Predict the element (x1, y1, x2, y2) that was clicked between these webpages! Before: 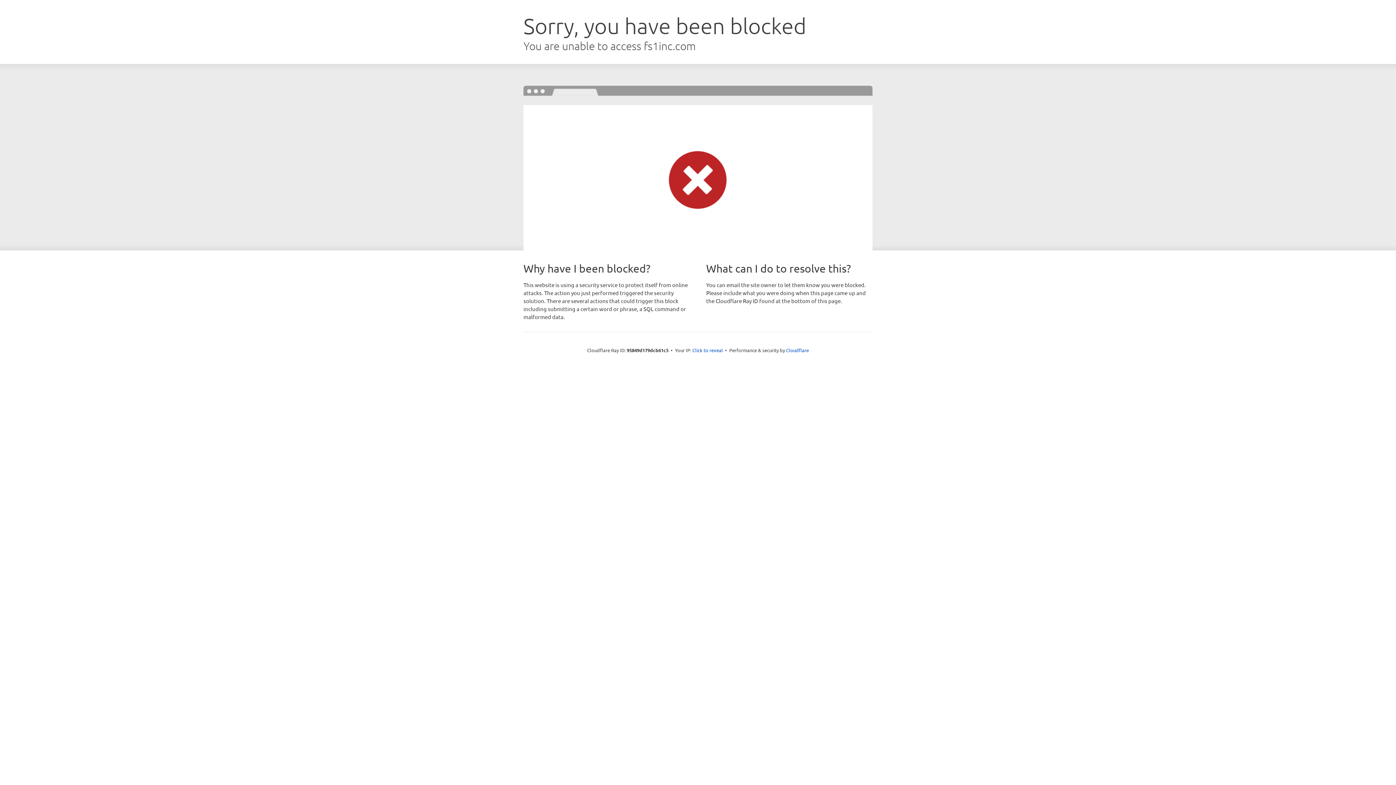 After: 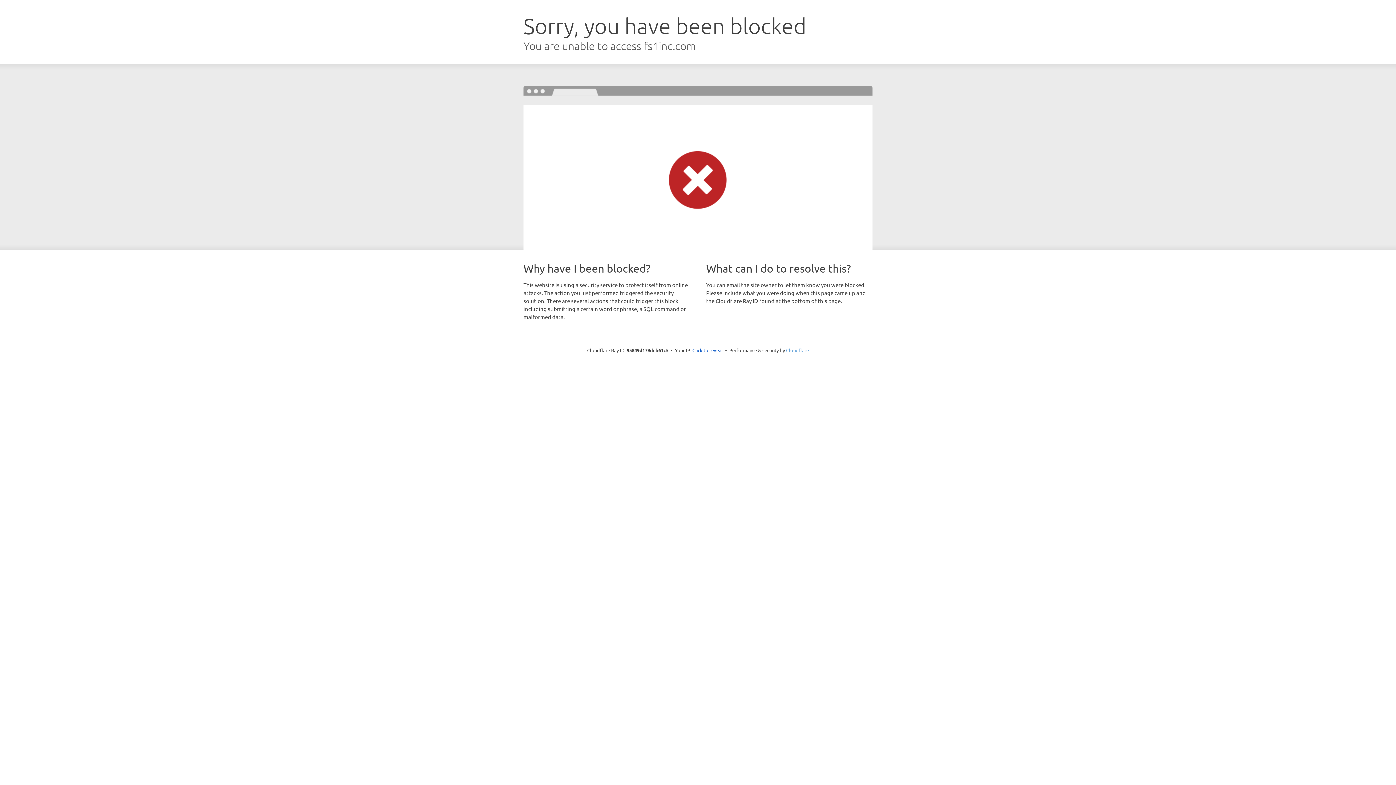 Action: bbox: (786, 347, 809, 353) label: Cloudflare